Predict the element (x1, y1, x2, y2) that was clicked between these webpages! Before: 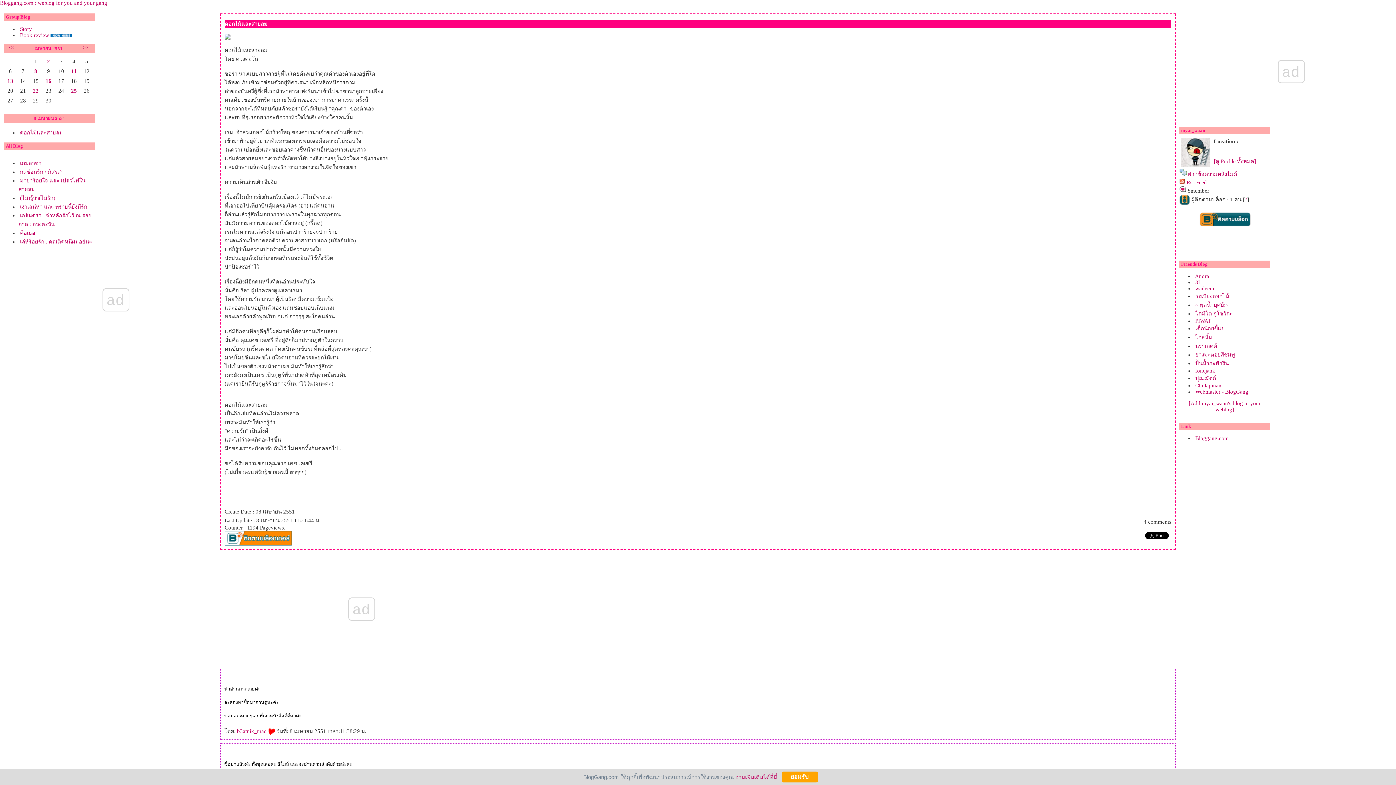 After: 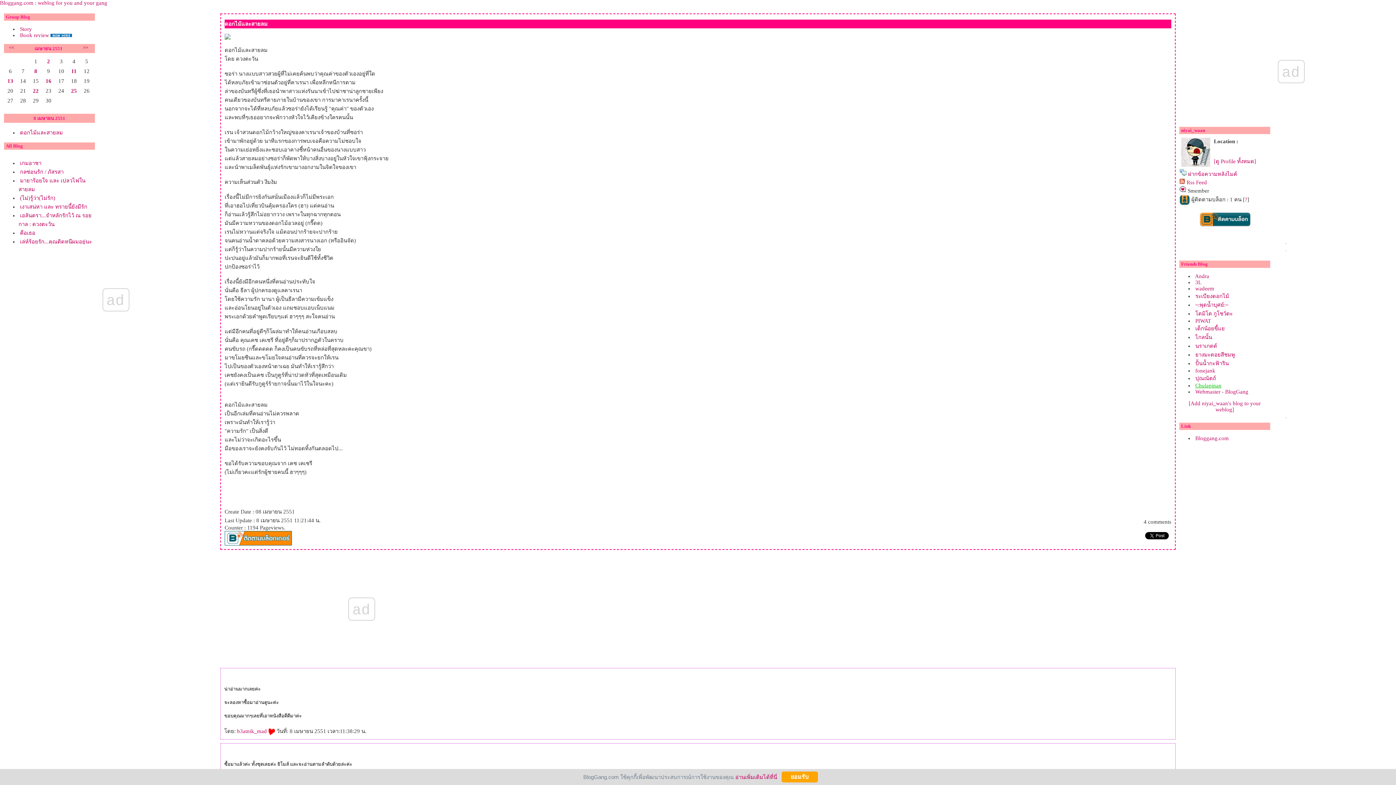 Action: bbox: (1195, 382, 1221, 388) label: Chulapinan